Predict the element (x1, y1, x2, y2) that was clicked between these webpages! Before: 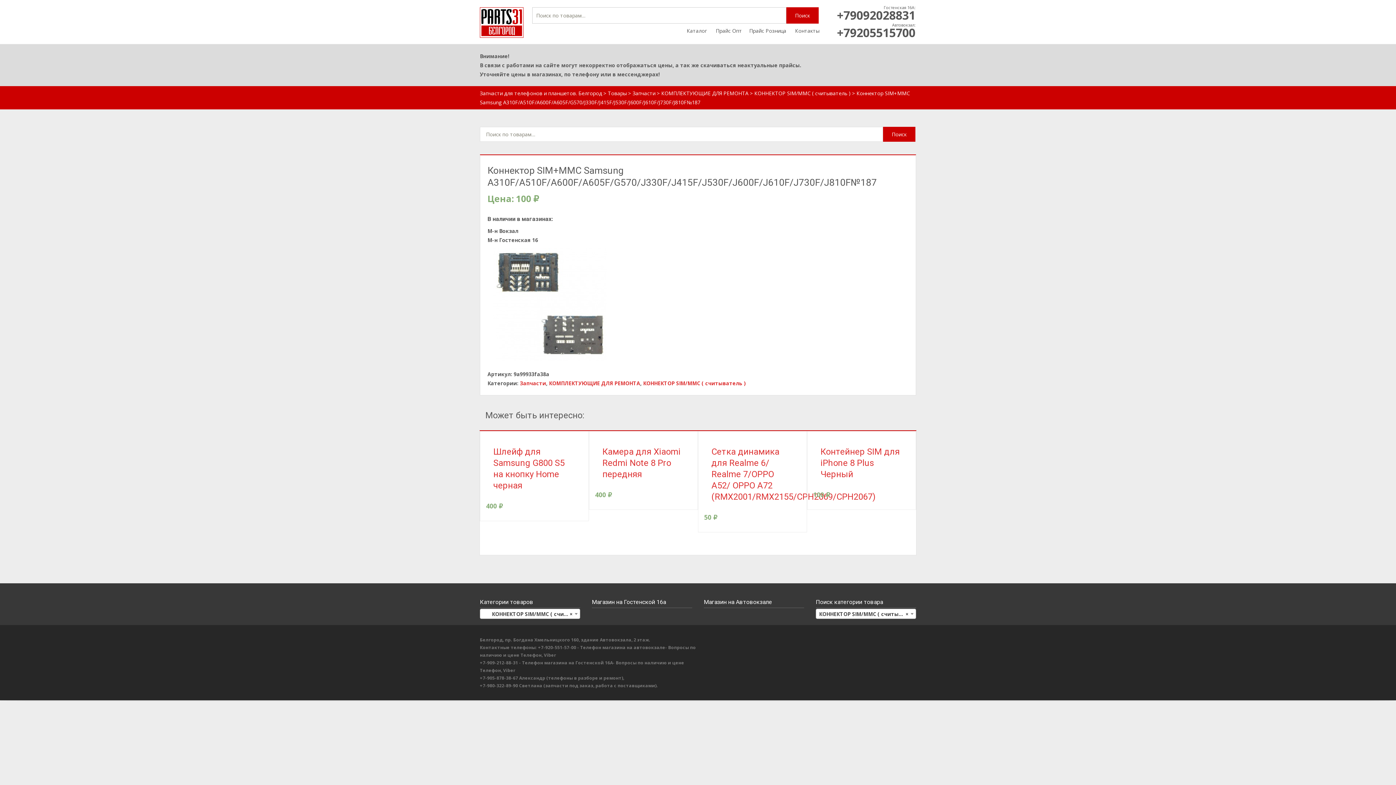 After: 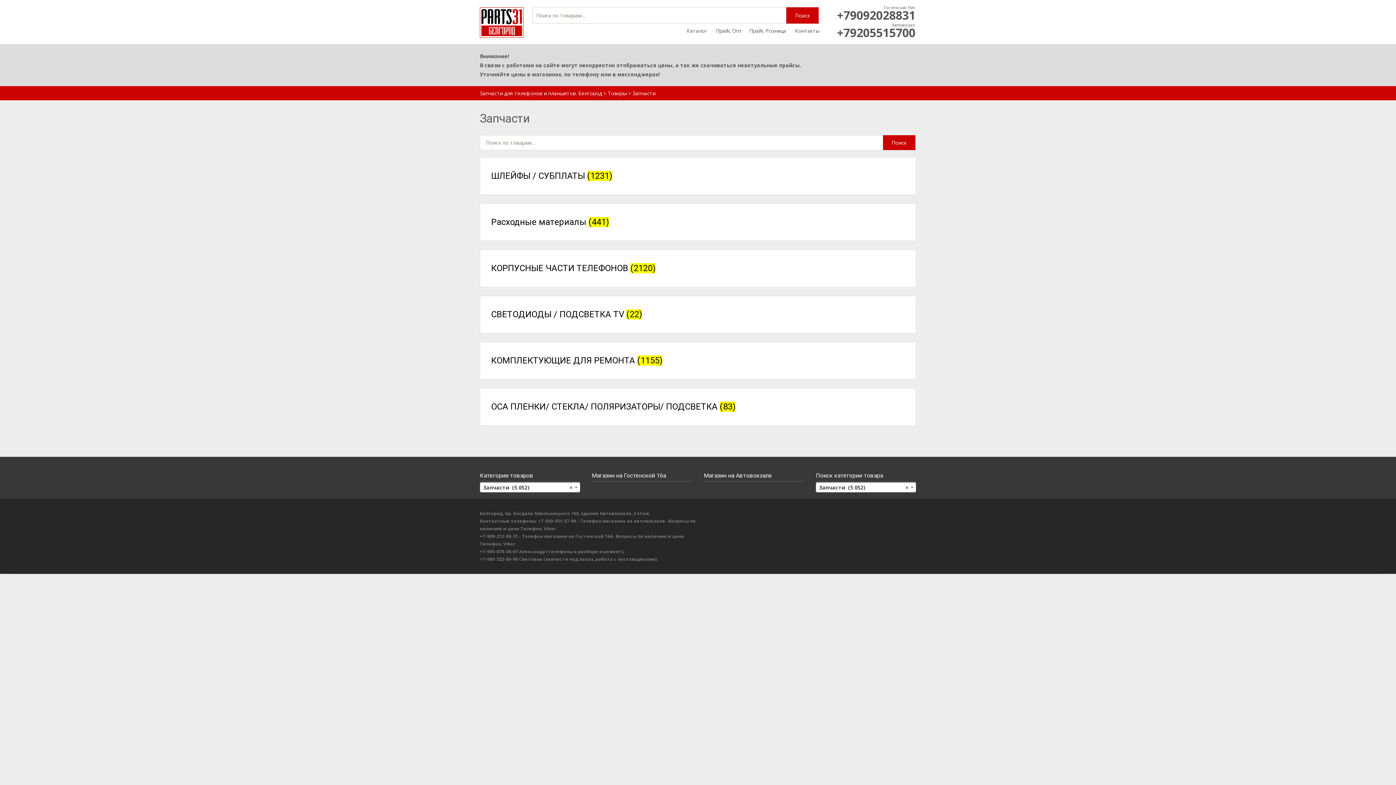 Action: bbox: (520, 380, 546, 386) label: Запчасти